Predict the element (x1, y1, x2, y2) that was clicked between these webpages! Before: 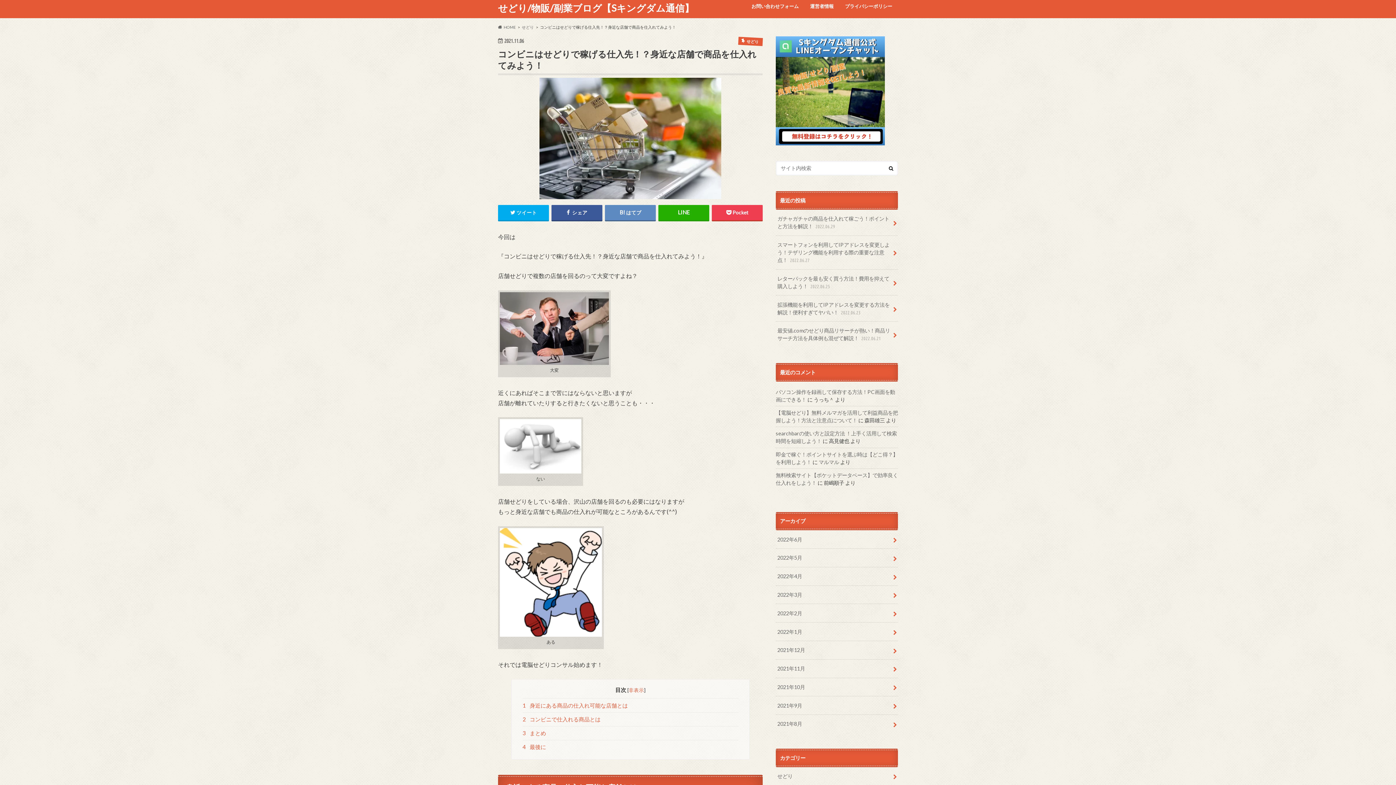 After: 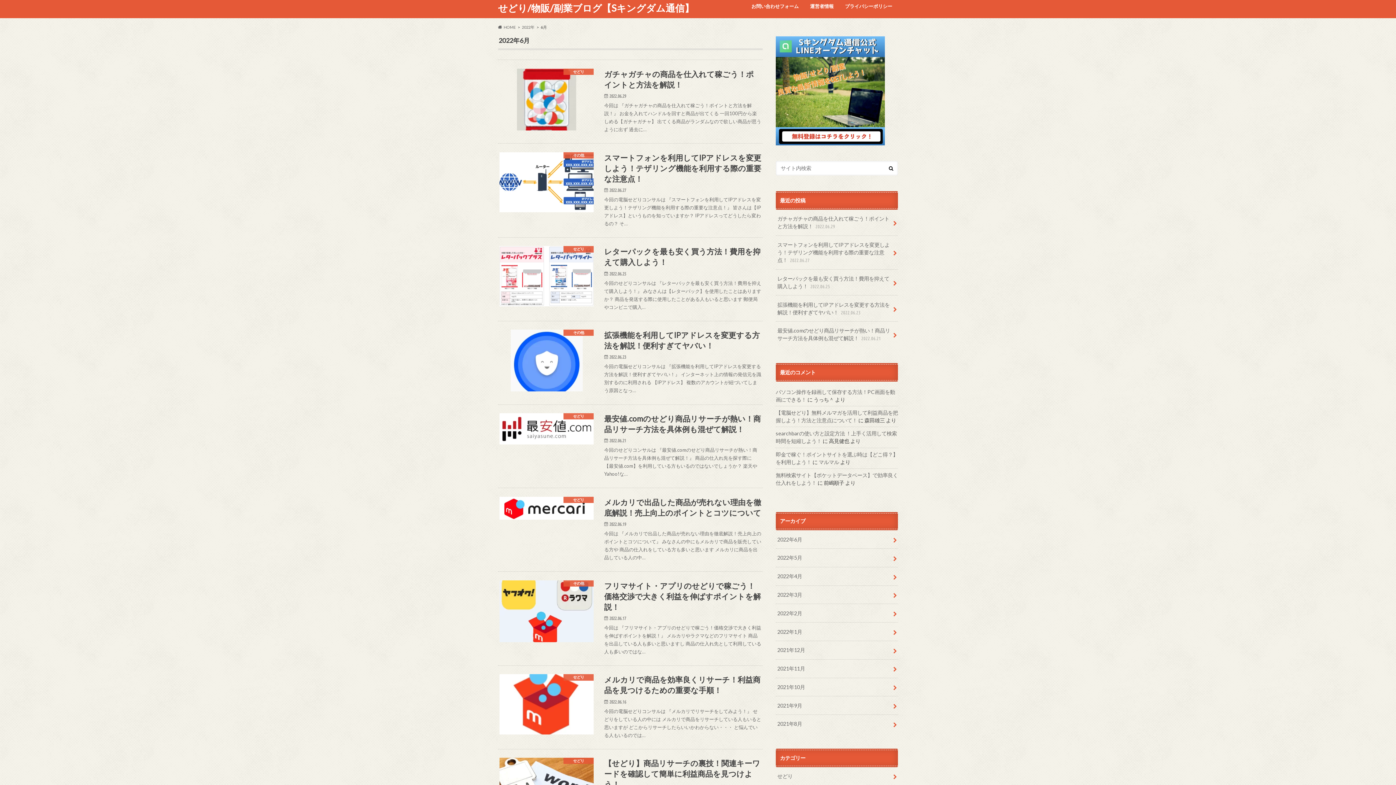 Action: bbox: (776, 530, 898, 548) label: 2022年6月